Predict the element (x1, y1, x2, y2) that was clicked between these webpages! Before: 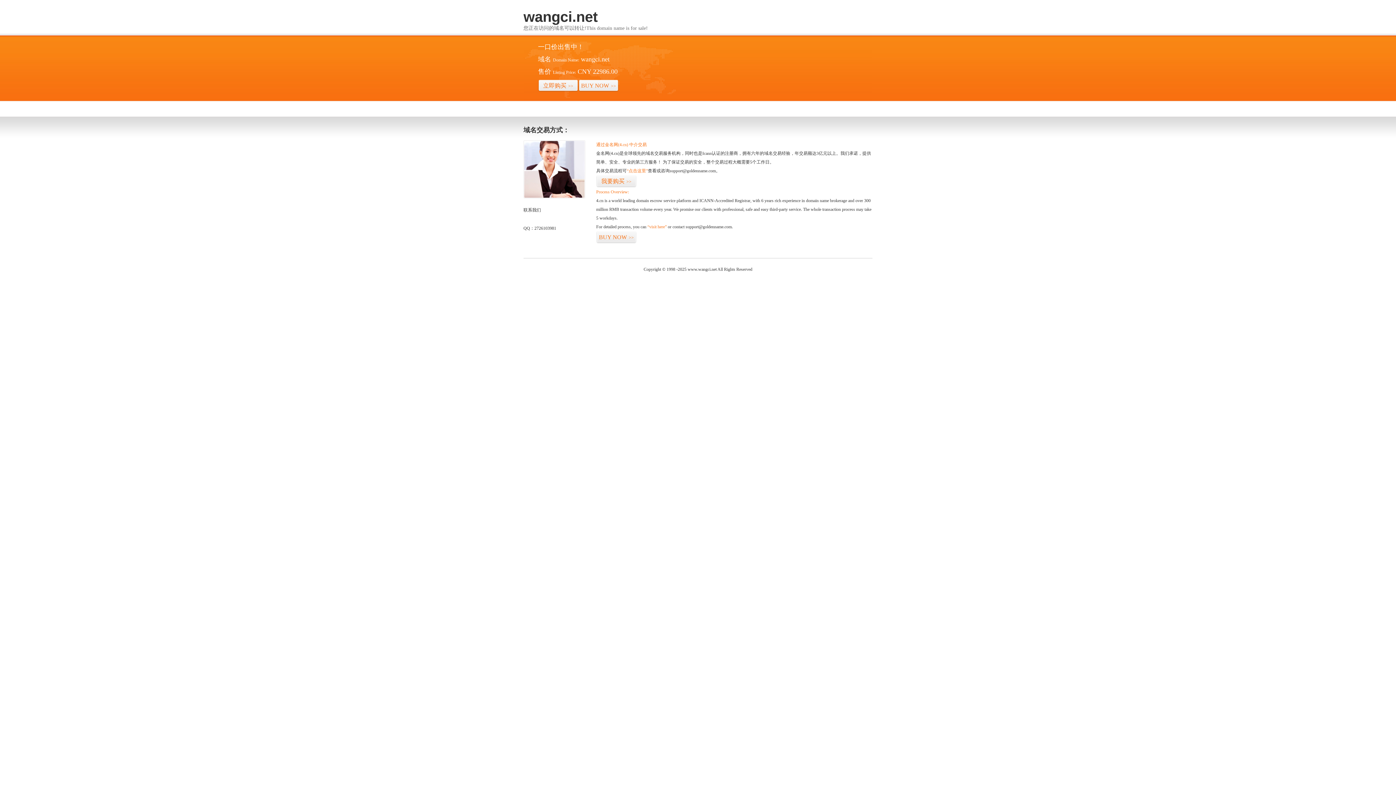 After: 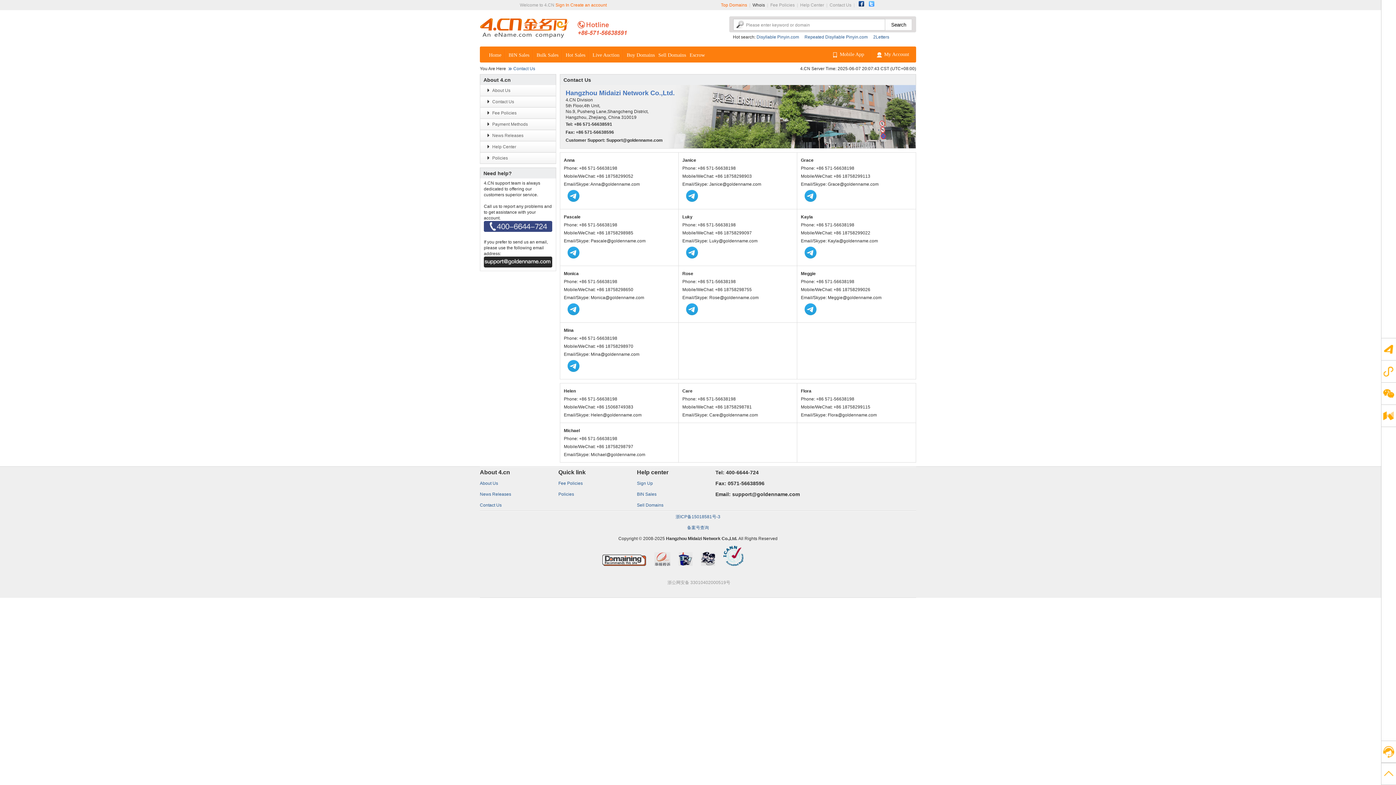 Action: bbox: (523, 194, 585, 199)